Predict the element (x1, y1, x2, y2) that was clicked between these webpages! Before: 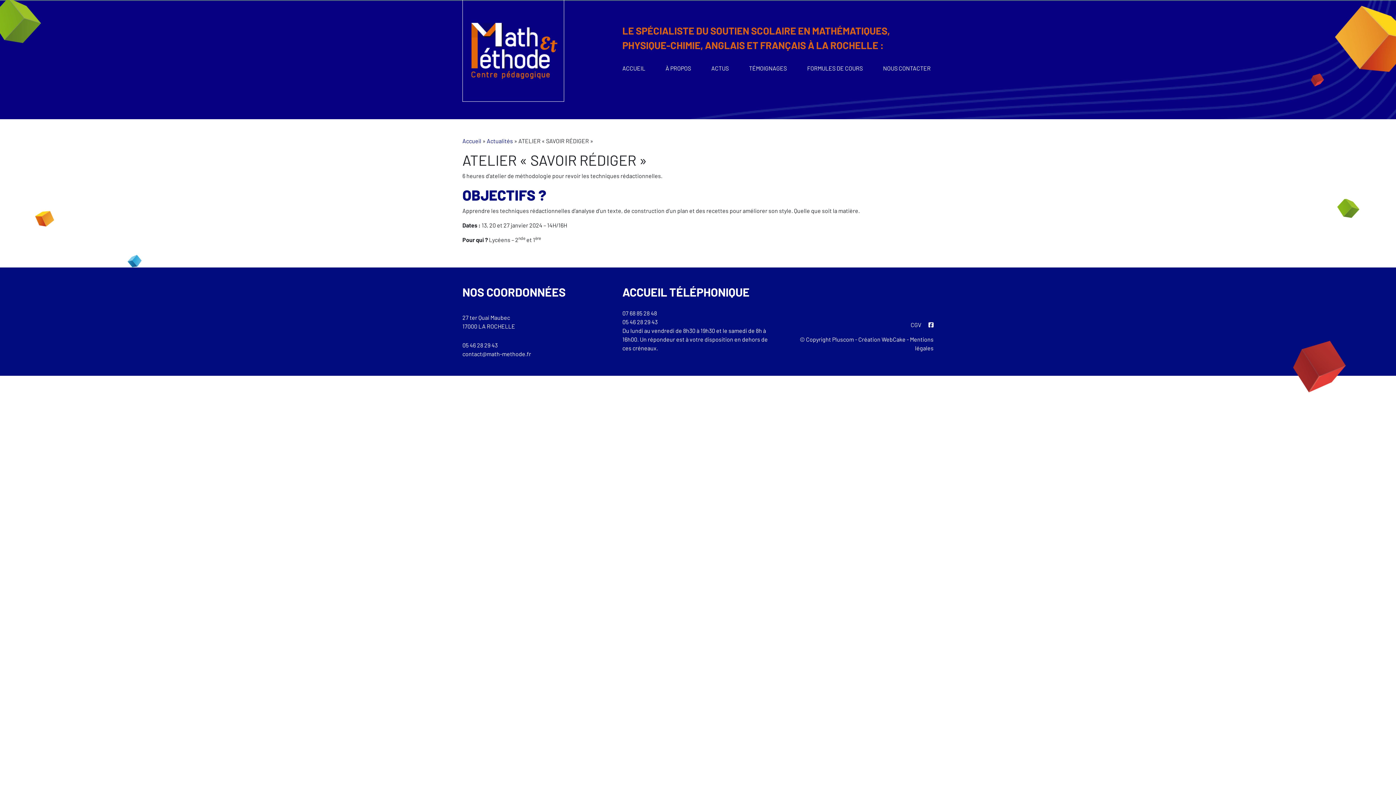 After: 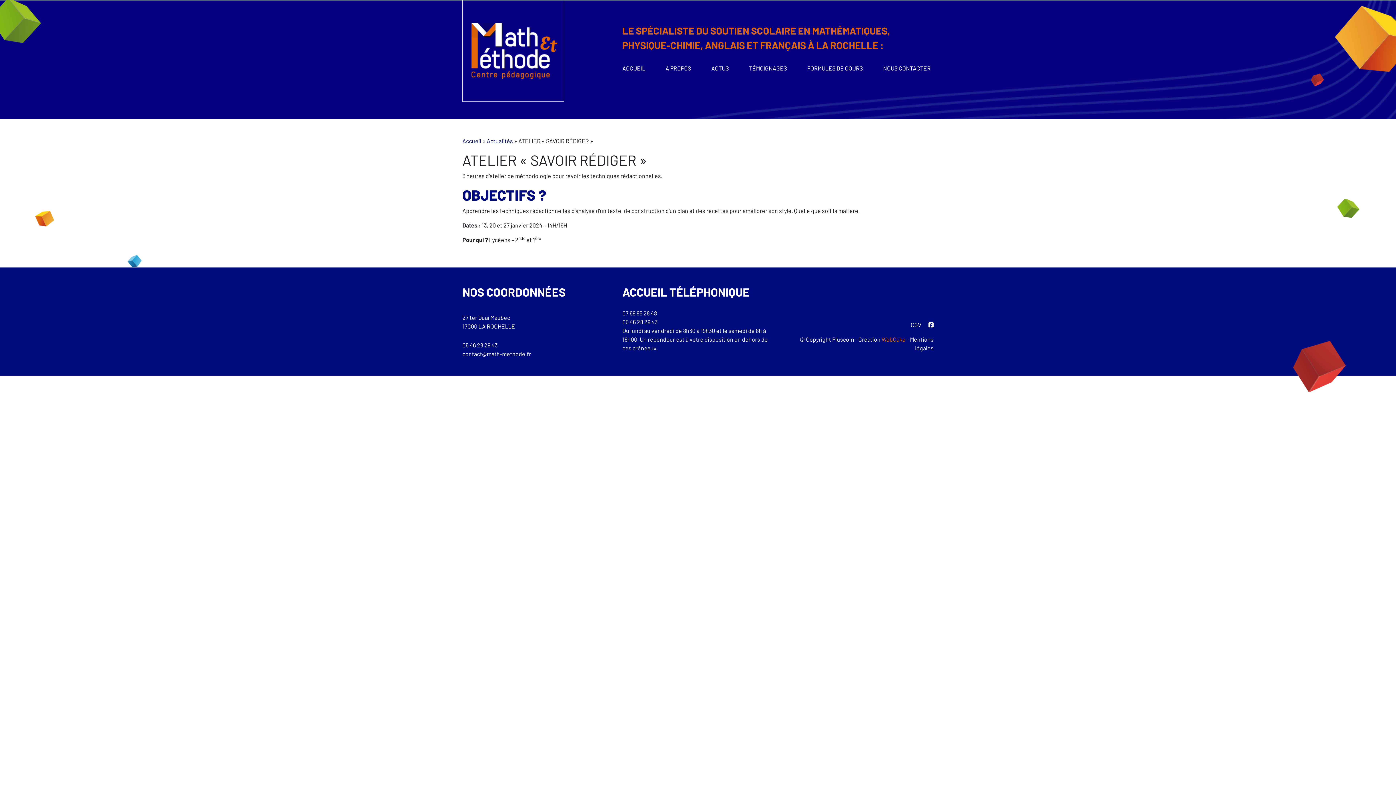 Action: bbox: (881, 336, 905, 342) label: WebCake